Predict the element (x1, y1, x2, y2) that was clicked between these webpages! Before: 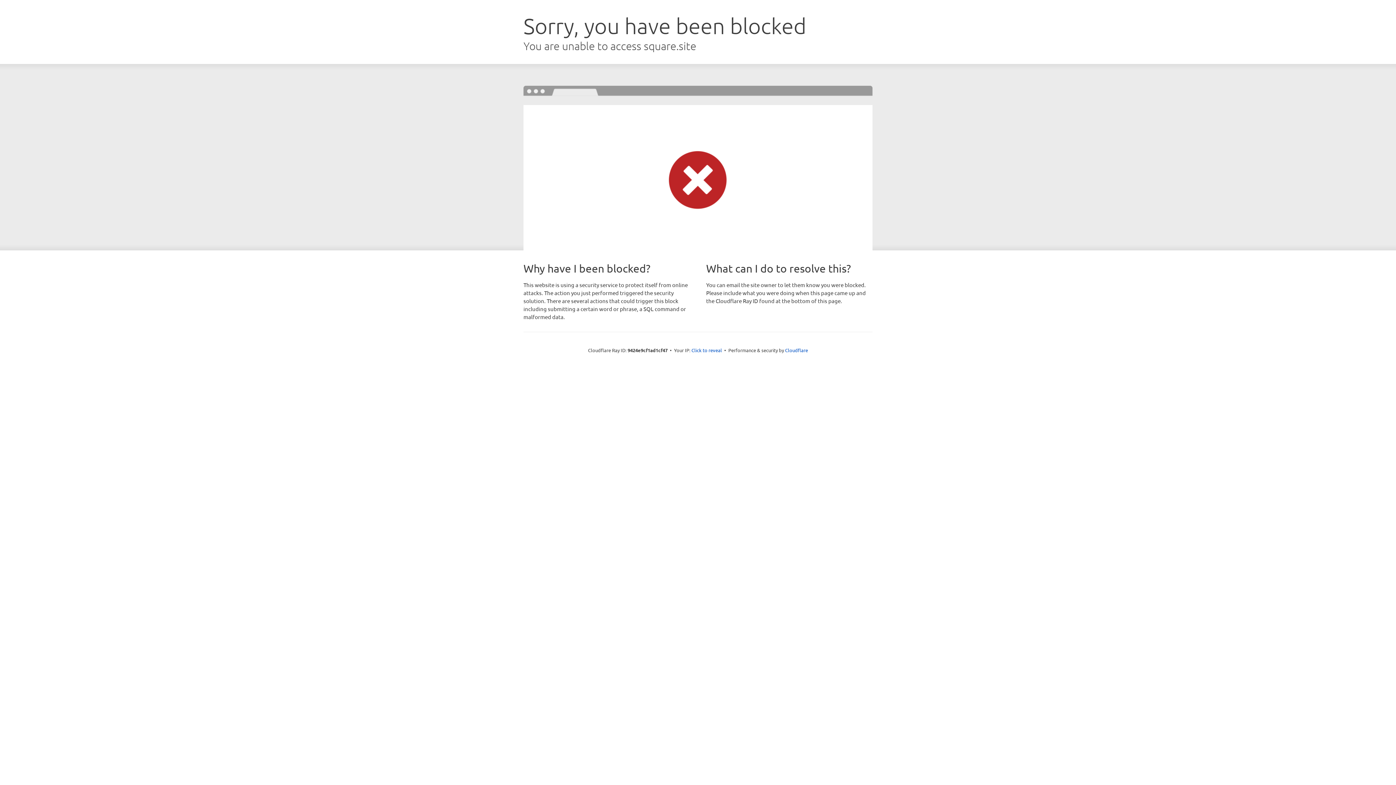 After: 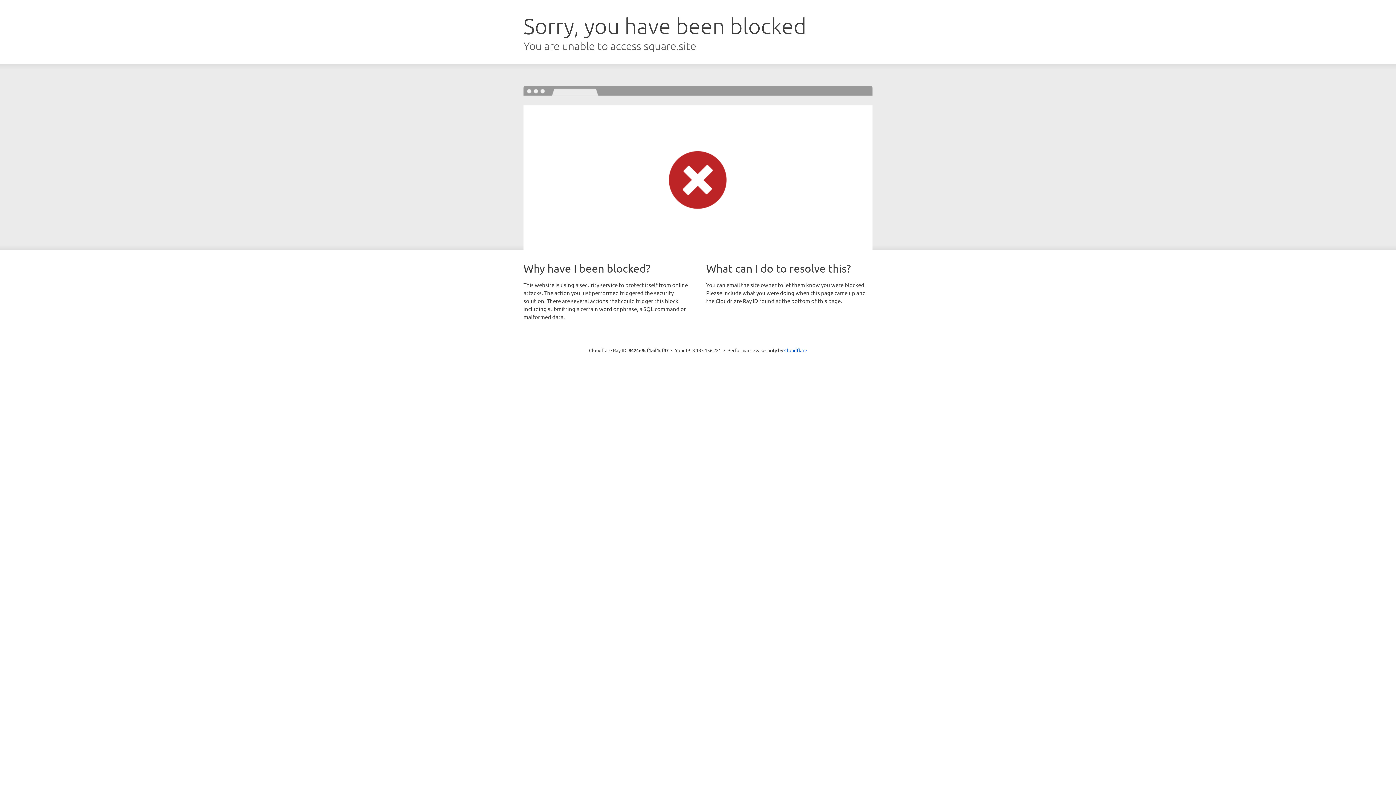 Action: label: Click to reveal bbox: (691, 346, 722, 353)